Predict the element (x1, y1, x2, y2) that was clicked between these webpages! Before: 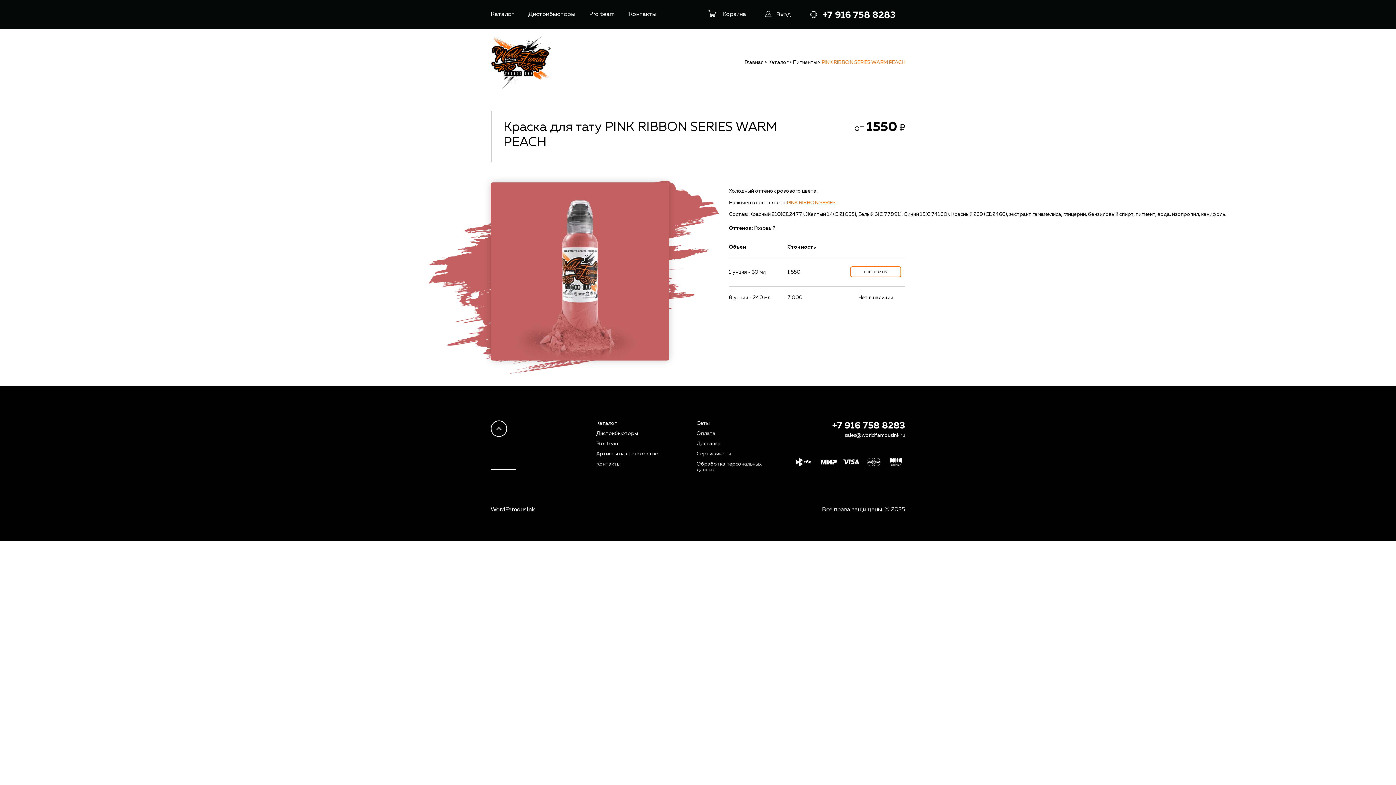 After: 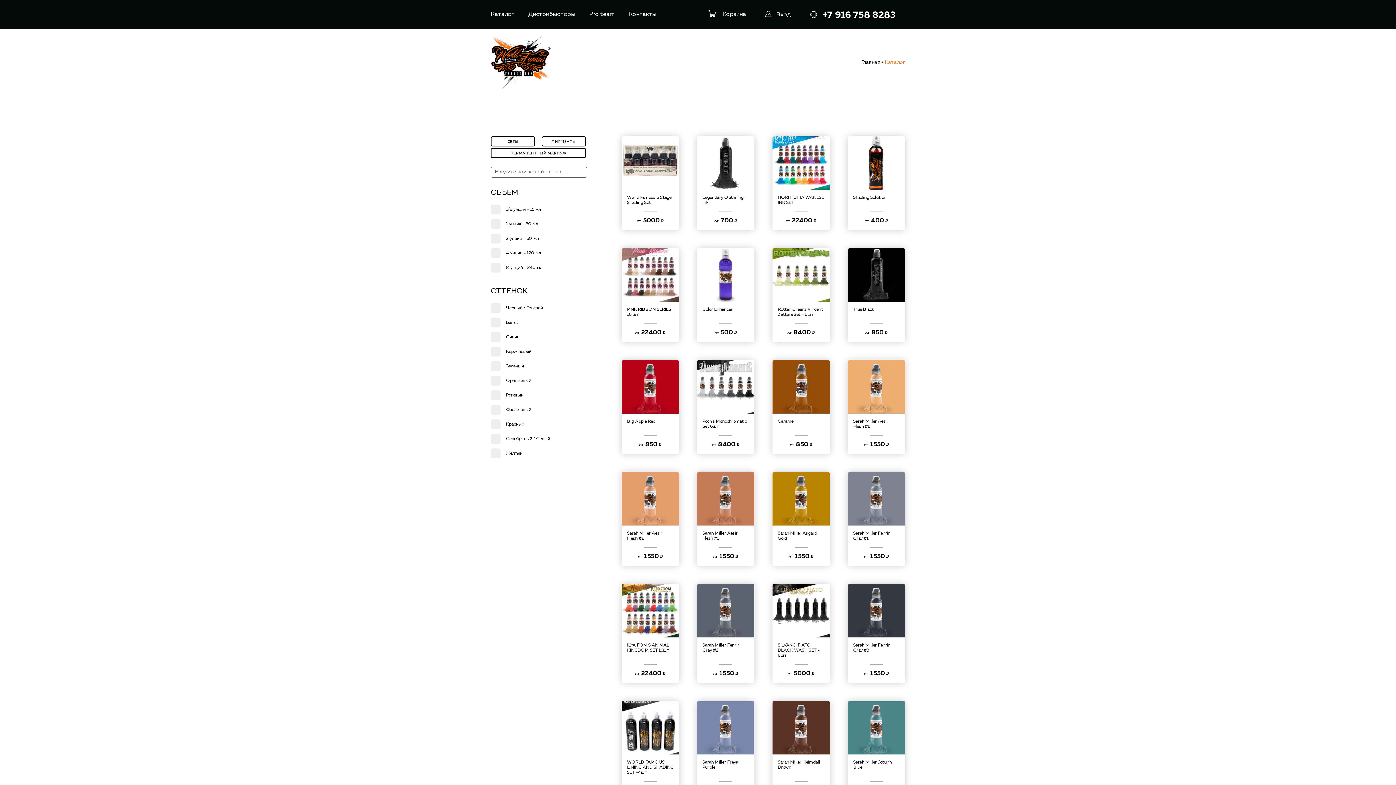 Action: bbox: (768, 59, 791, 65) label: Каталог